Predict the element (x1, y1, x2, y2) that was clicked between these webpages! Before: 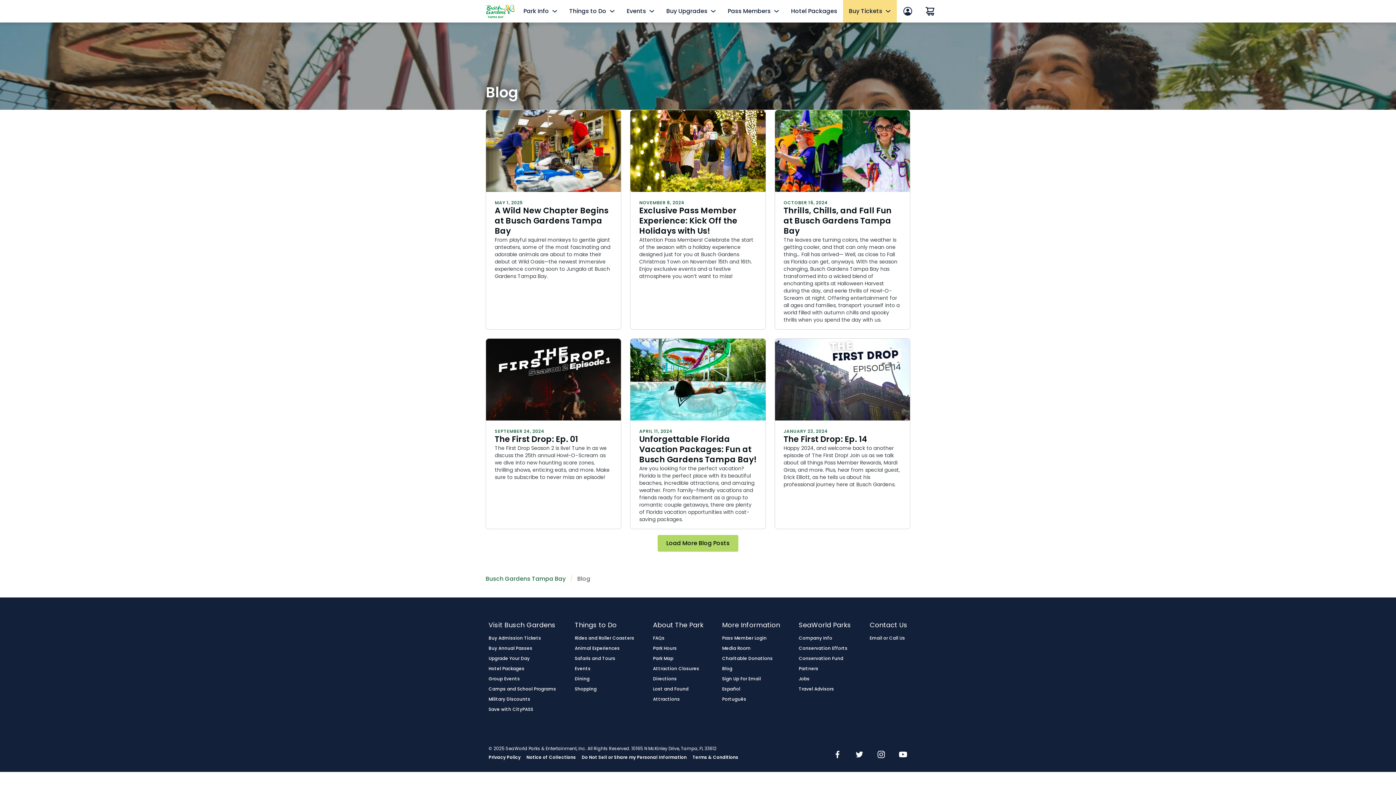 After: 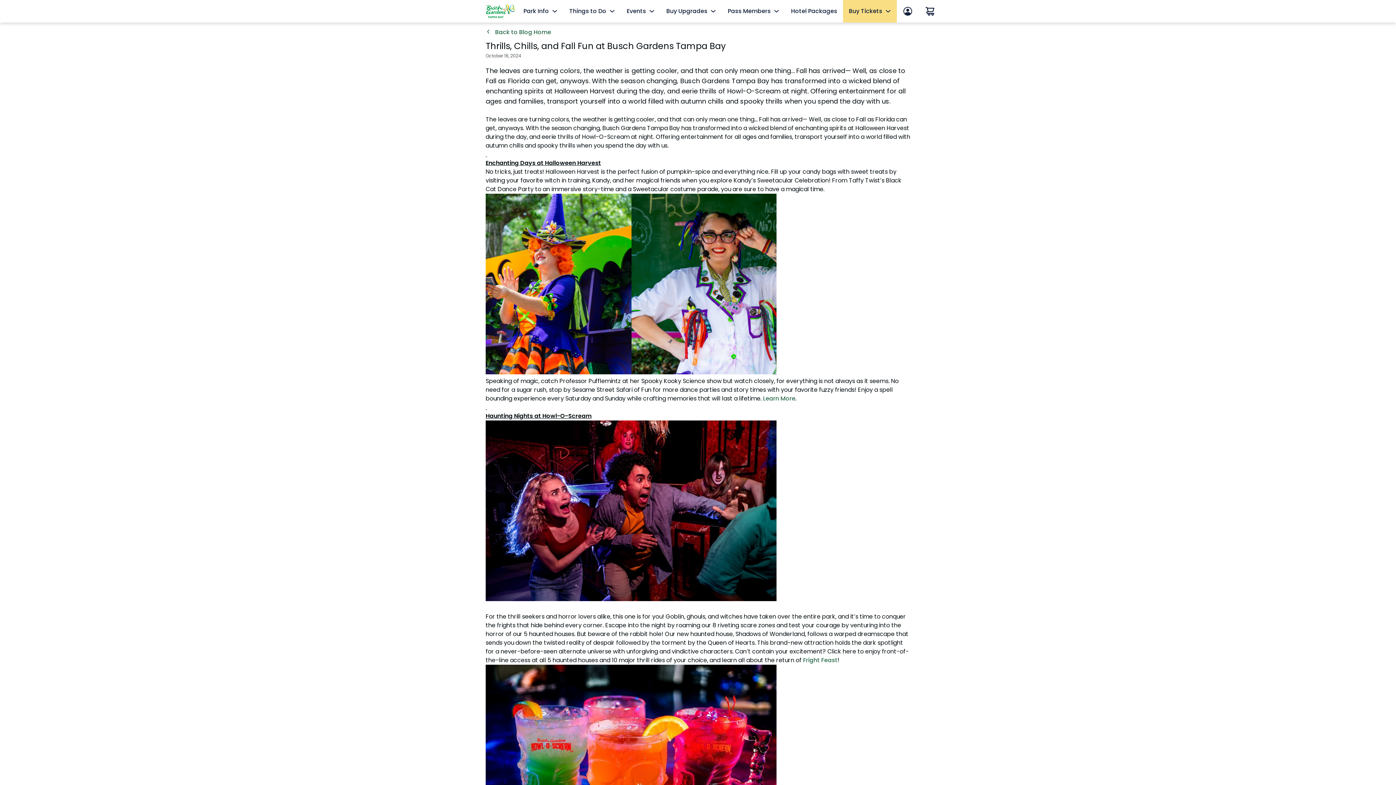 Action: label: Thrills, Chills, and Fall Fun at Busch Gardens Tampa Bay bbox: (783, 205, 901, 236)